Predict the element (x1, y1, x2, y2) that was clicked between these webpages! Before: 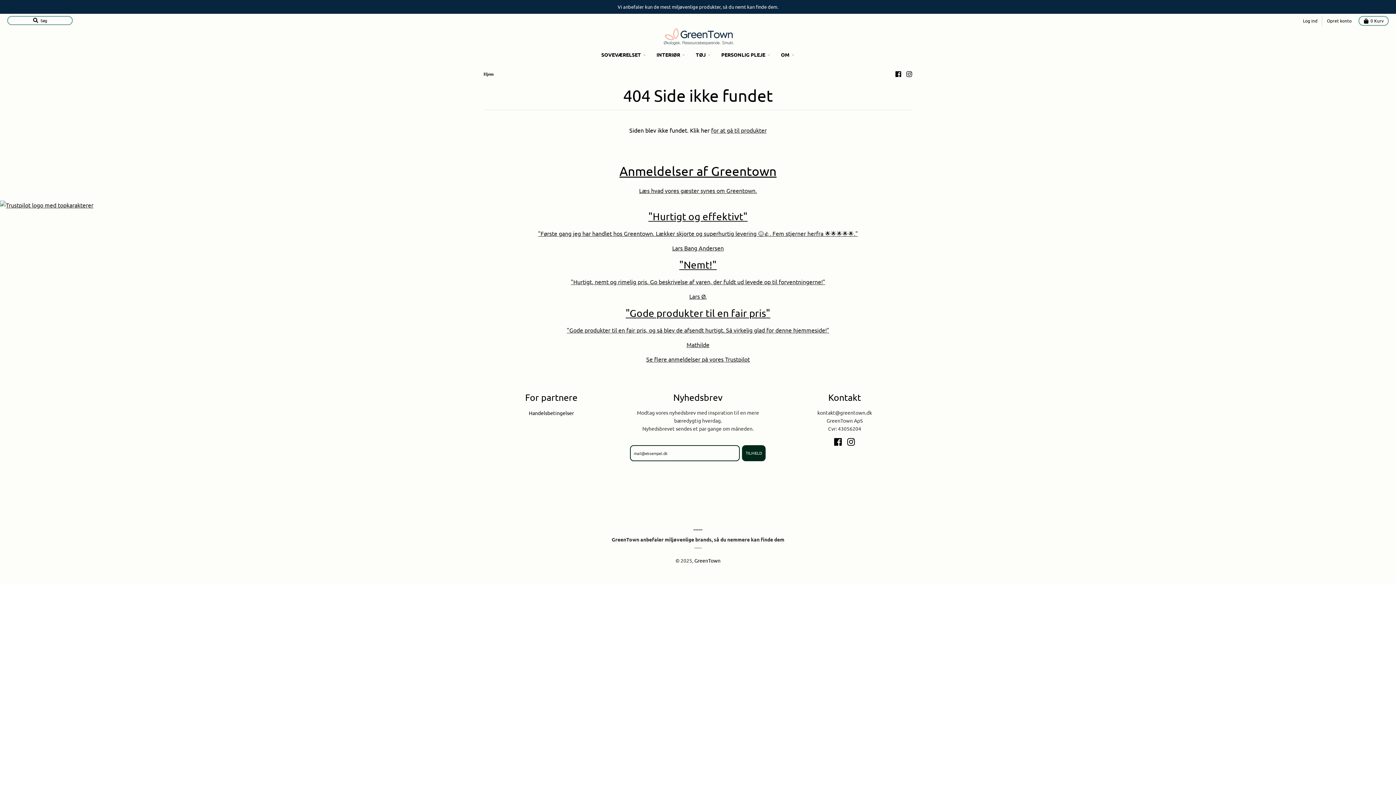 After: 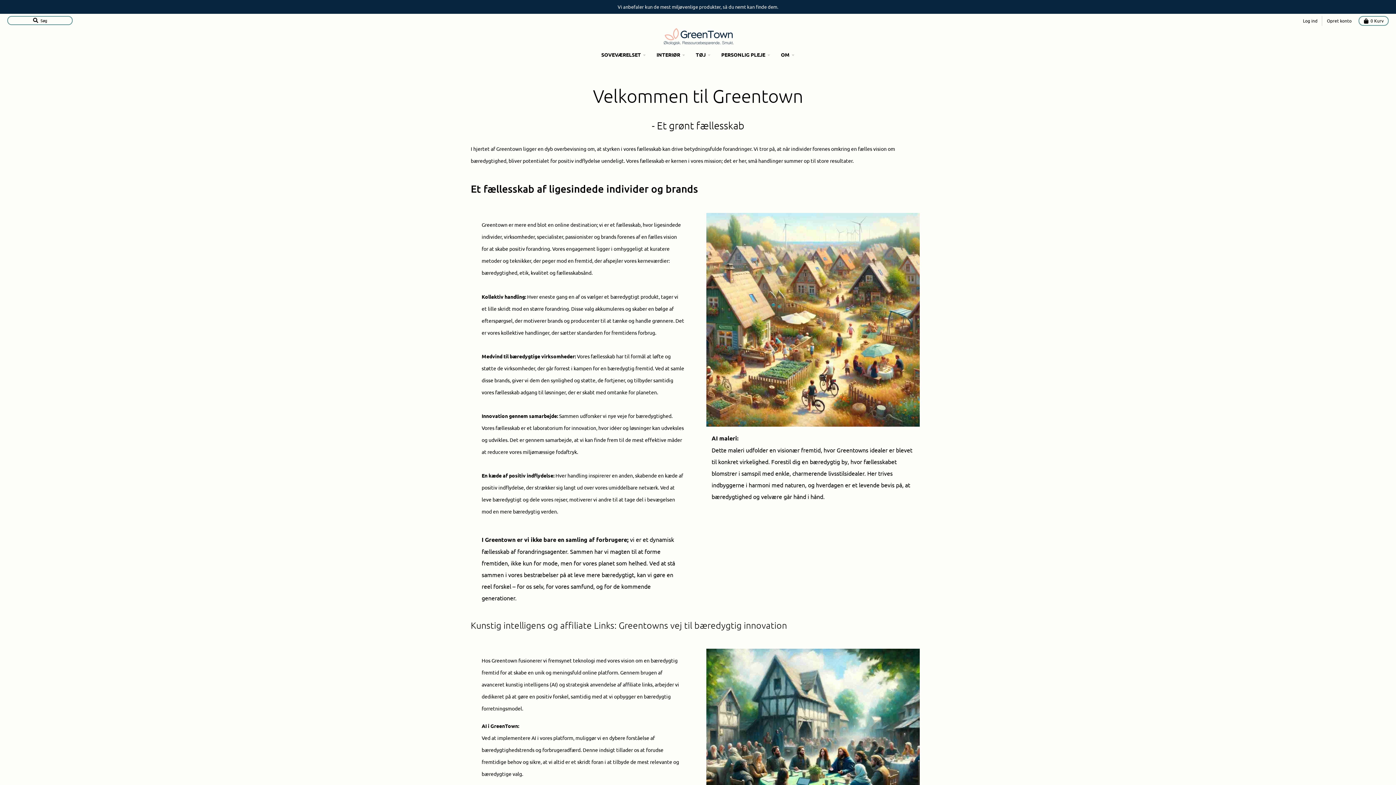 Action: label: OM bbox: (776, 50, 799, 59)